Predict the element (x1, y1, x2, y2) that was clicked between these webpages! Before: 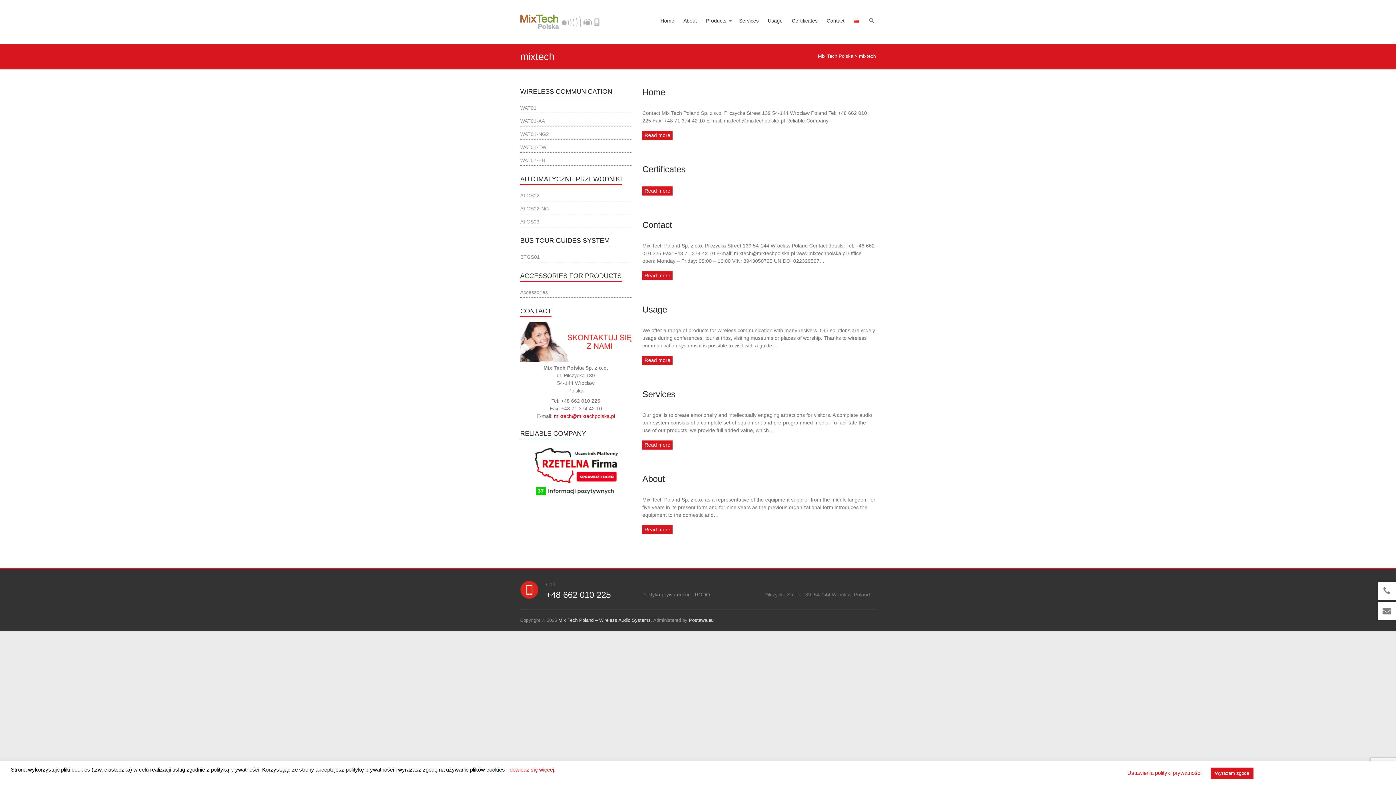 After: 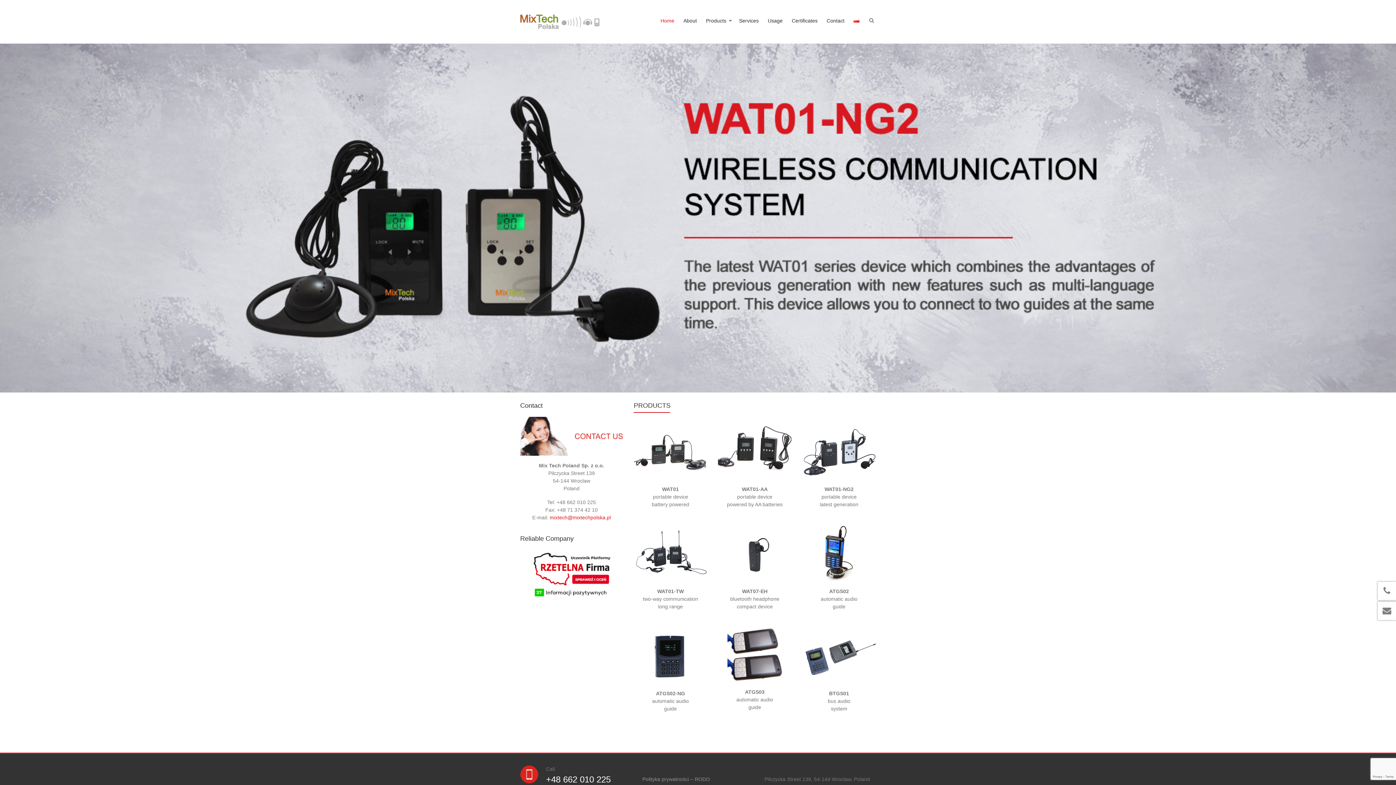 Action: bbox: (520, 14, 599, 29)